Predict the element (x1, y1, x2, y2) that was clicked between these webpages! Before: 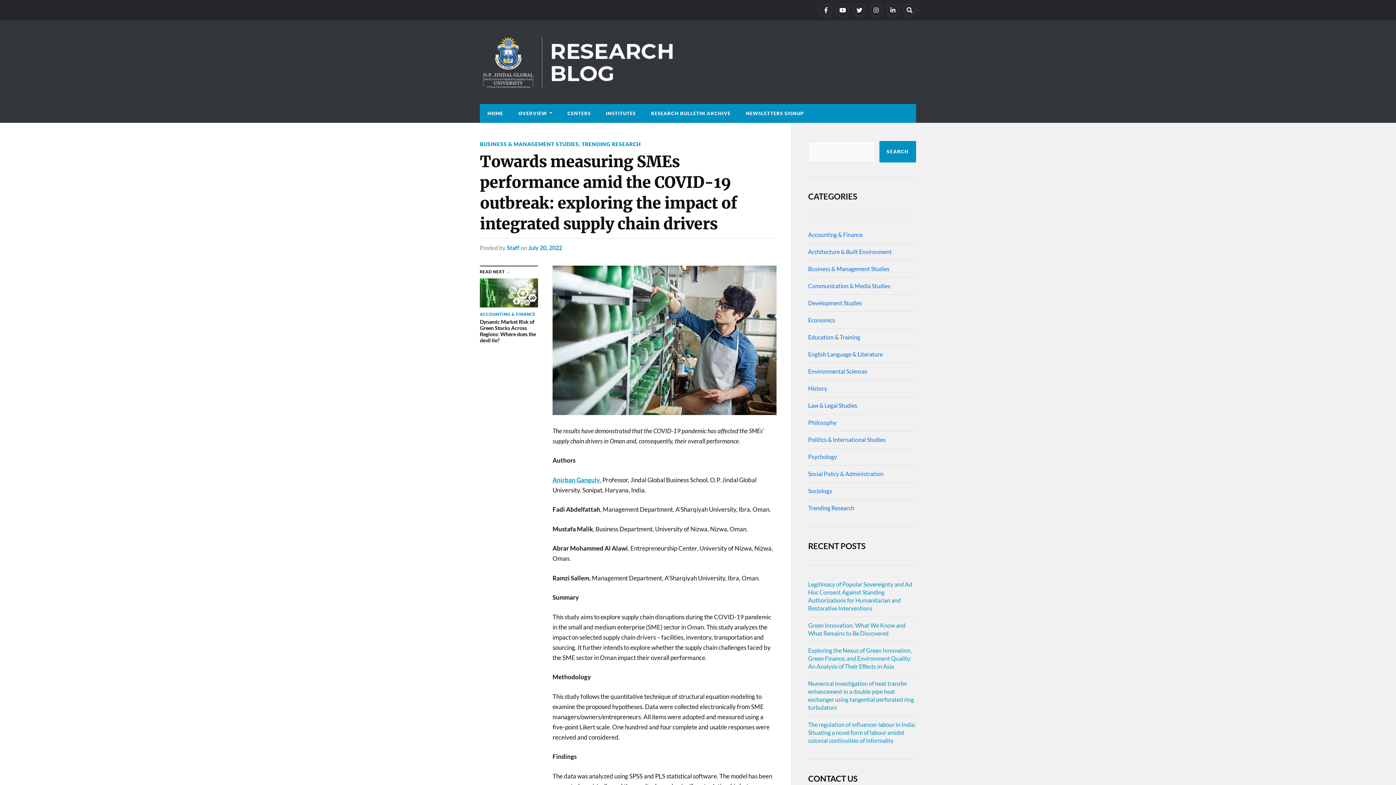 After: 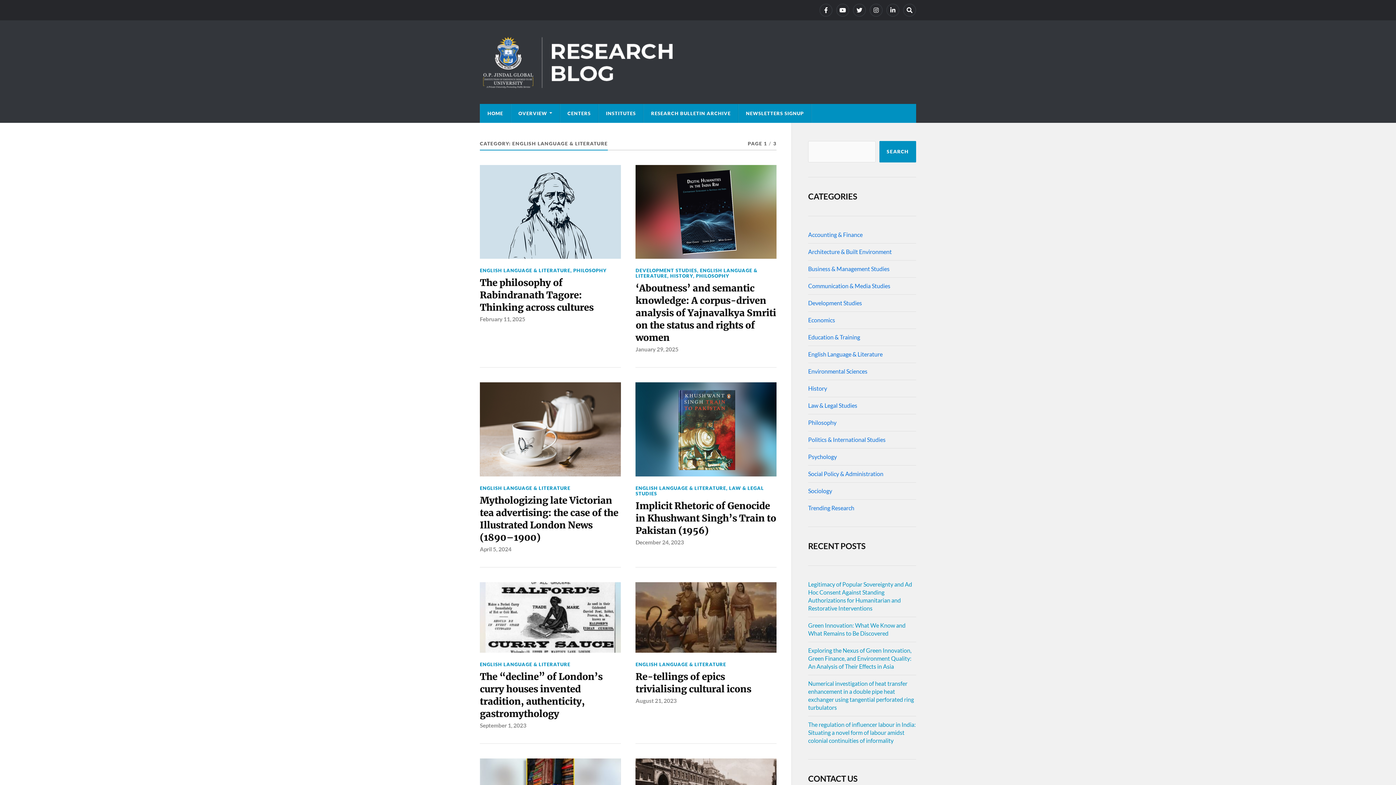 Action: bbox: (808, 350, 882, 357) label: English Language & Literature